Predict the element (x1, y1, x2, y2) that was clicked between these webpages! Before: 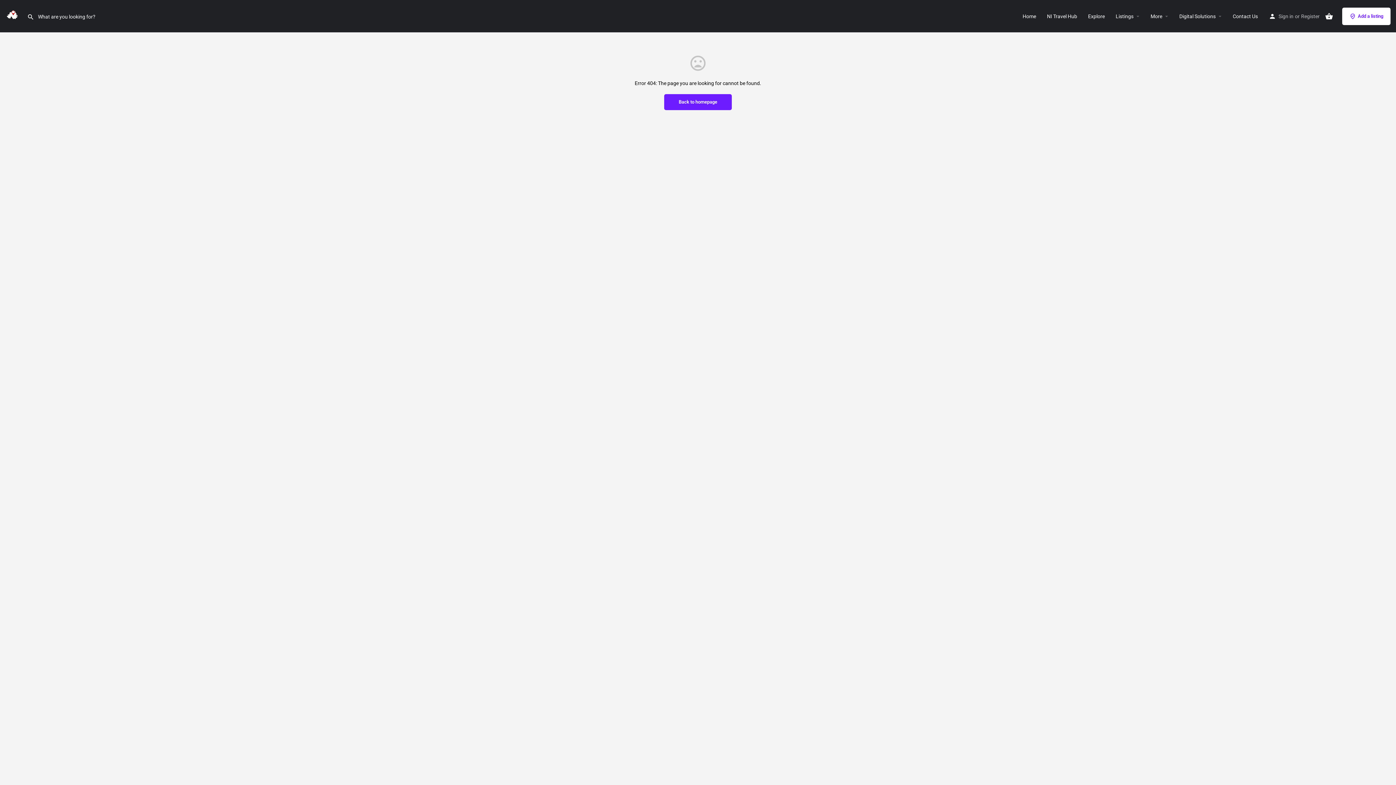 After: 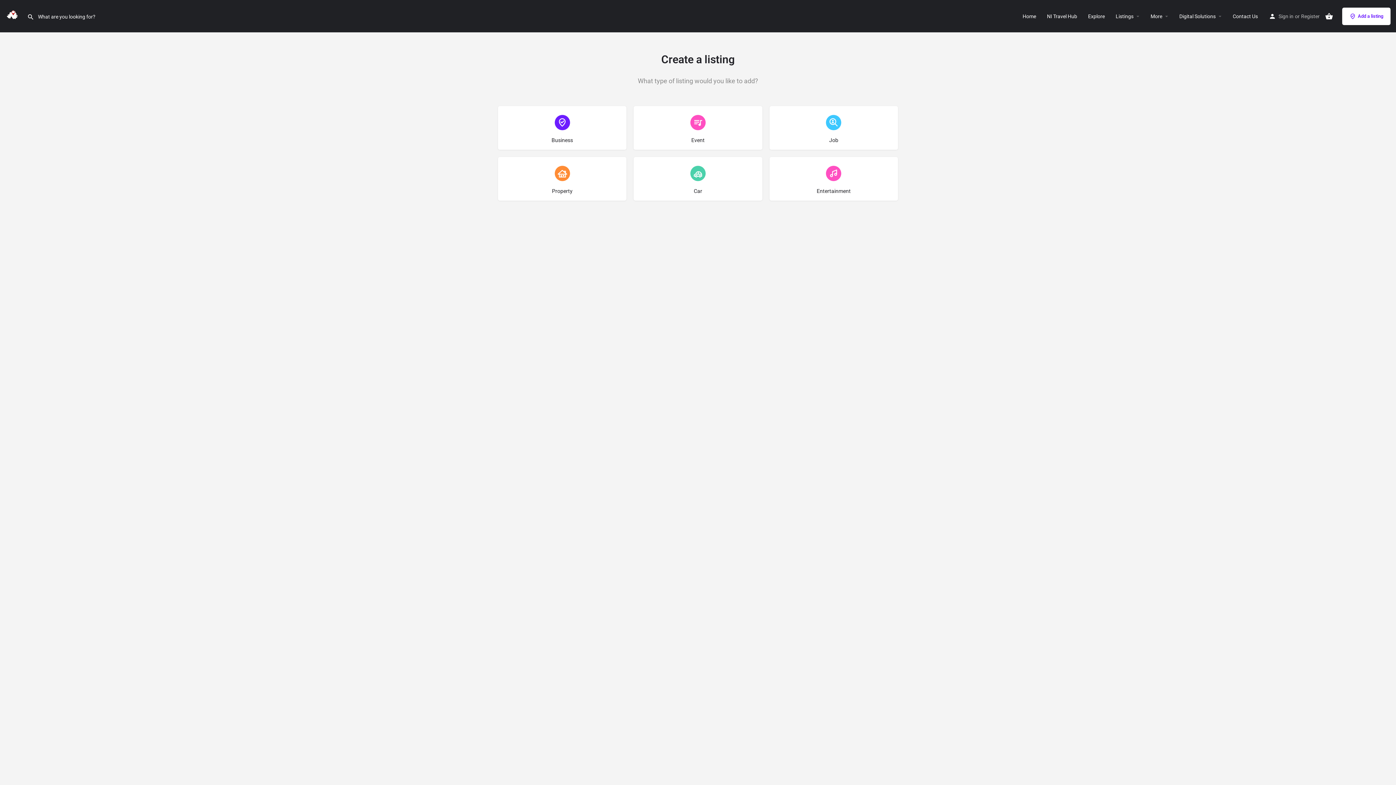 Action: bbox: (1342, 7, 1390, 24) label: Add a listing